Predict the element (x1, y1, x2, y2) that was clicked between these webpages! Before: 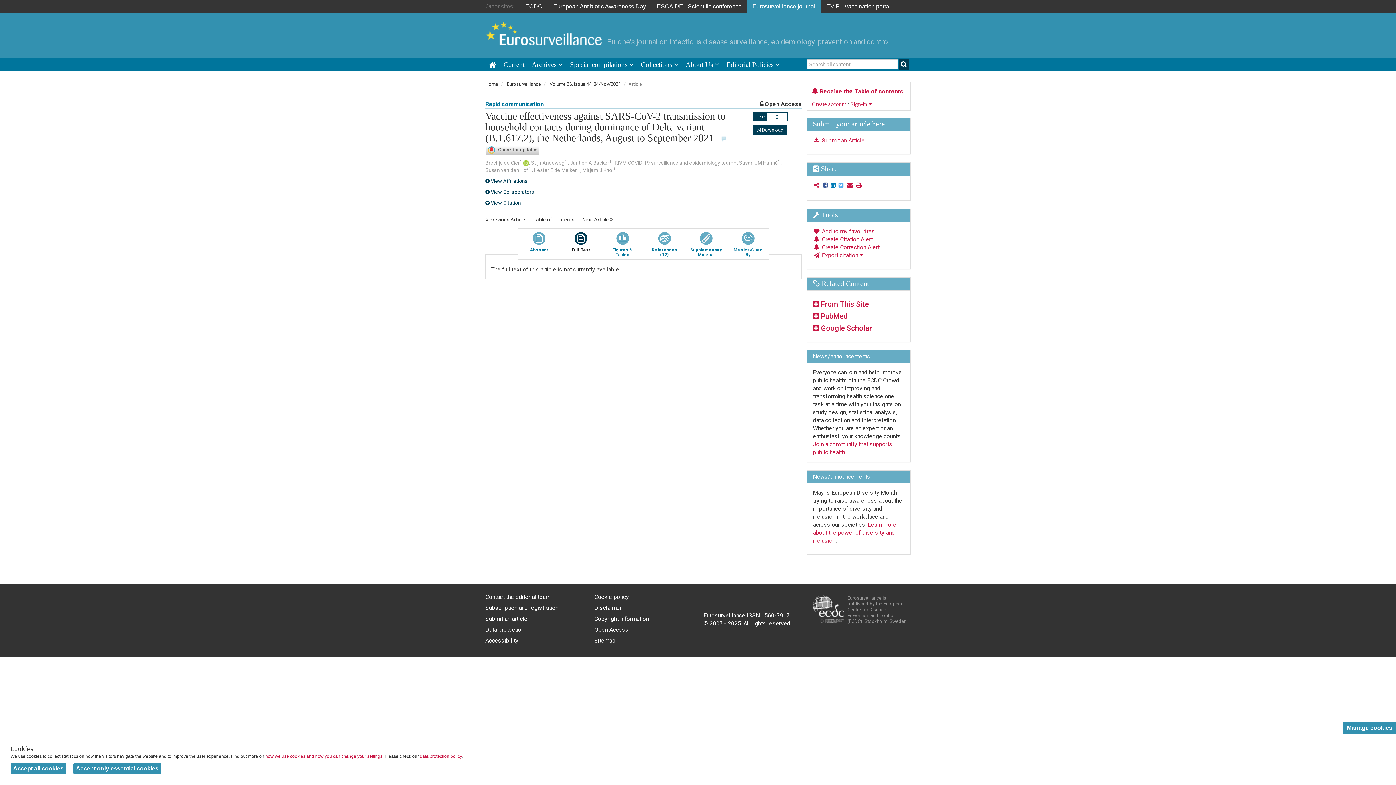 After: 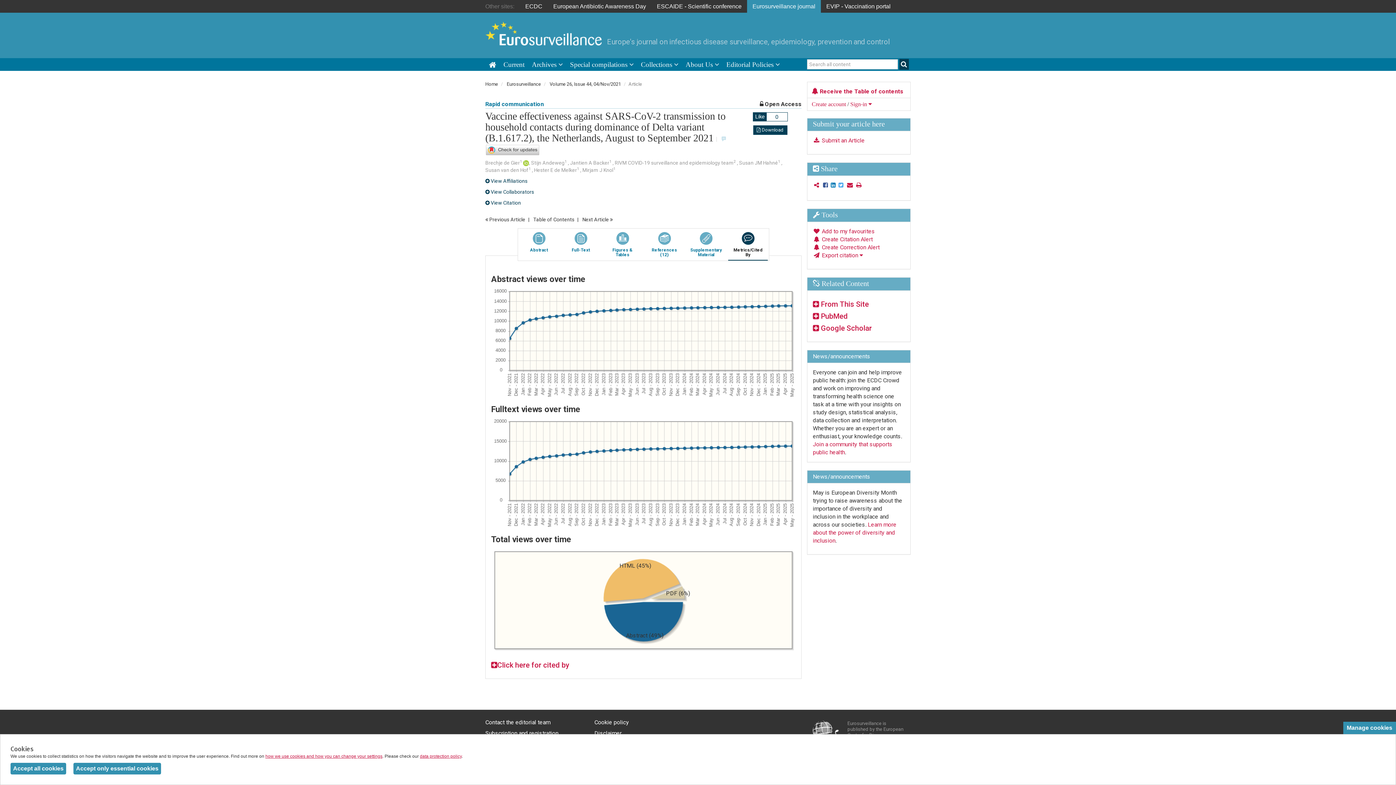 Action: label: Metrics/Cited By bbox: (728, 228, 768, 259)